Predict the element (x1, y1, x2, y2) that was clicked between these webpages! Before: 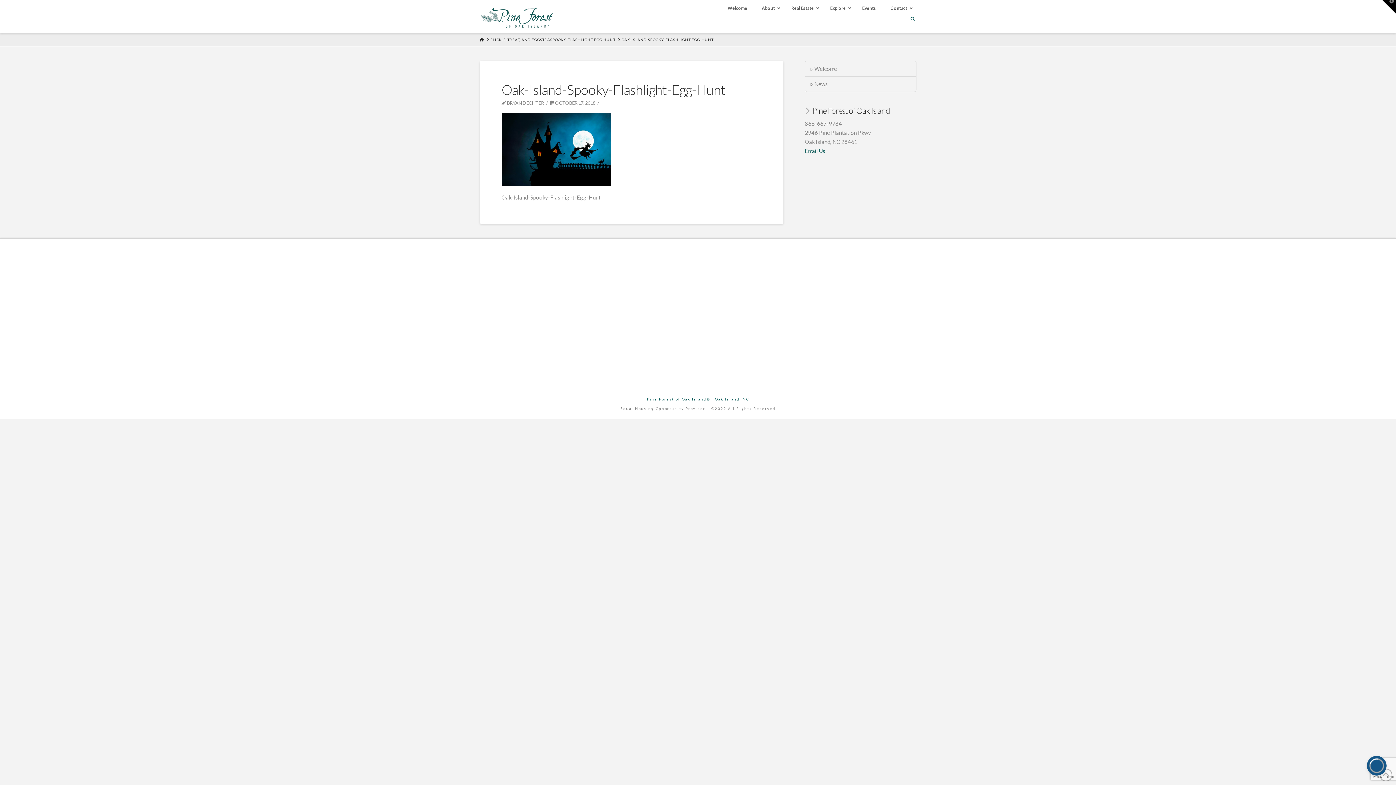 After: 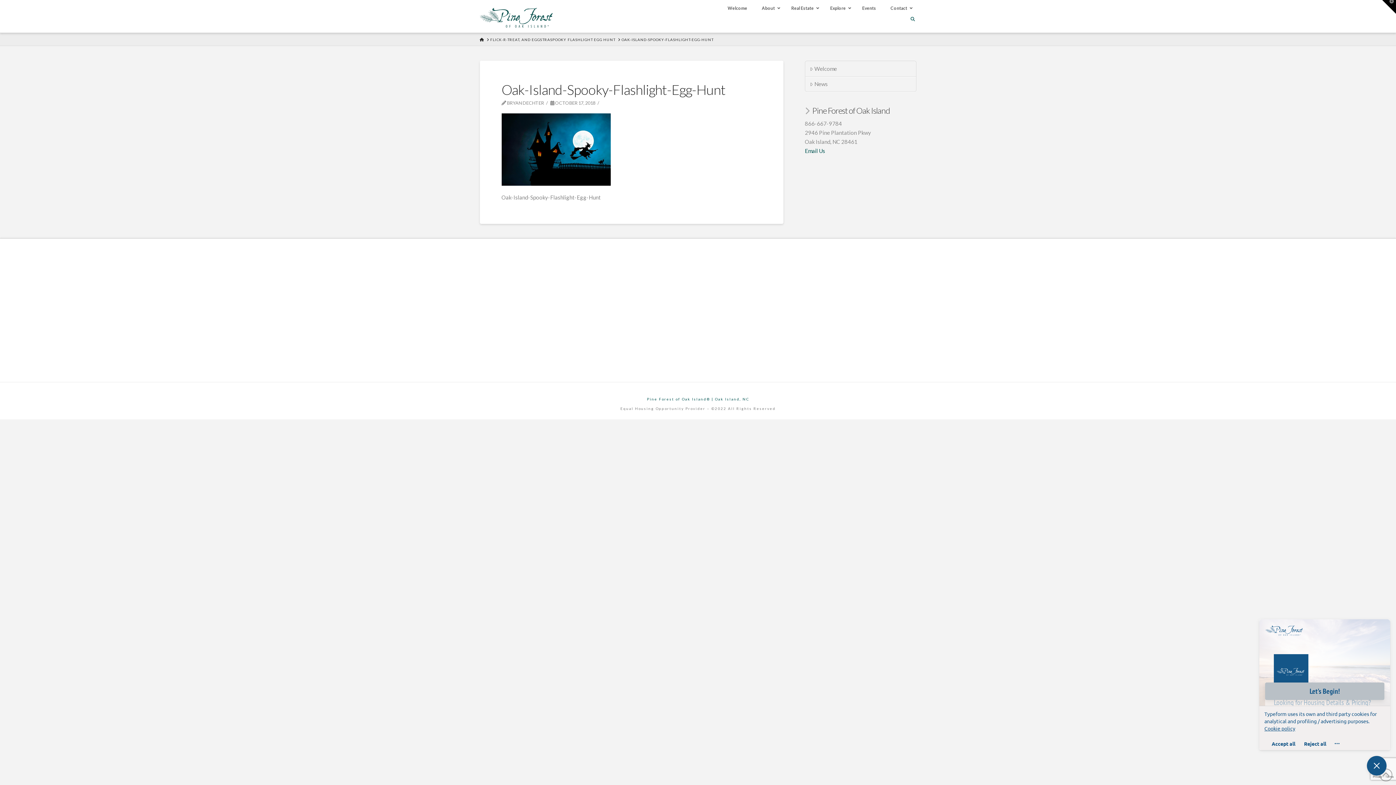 Action: label: OAK-ISLAND-SPOOKY-FLASHLIGHT-EGG-HUNT bbox: (621, 36, 713, 42)